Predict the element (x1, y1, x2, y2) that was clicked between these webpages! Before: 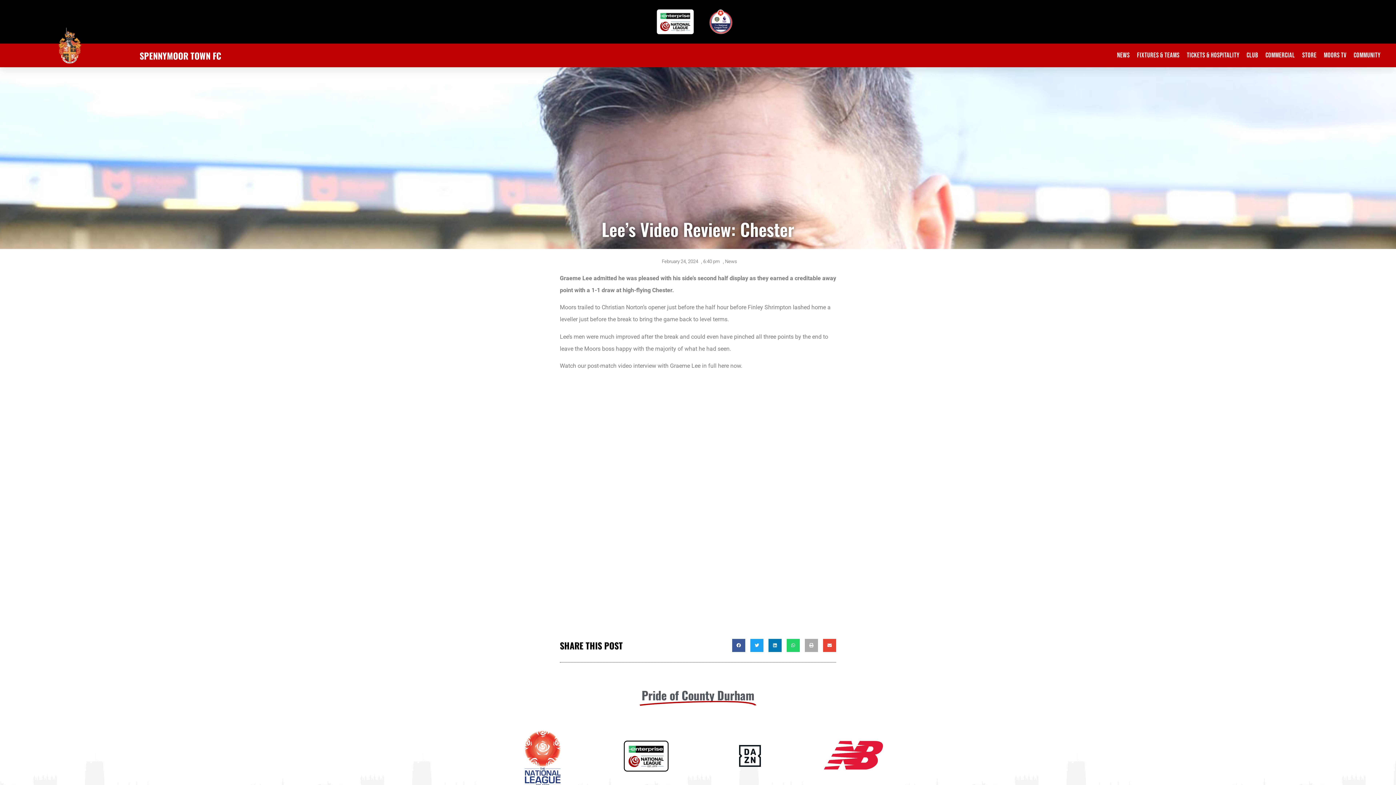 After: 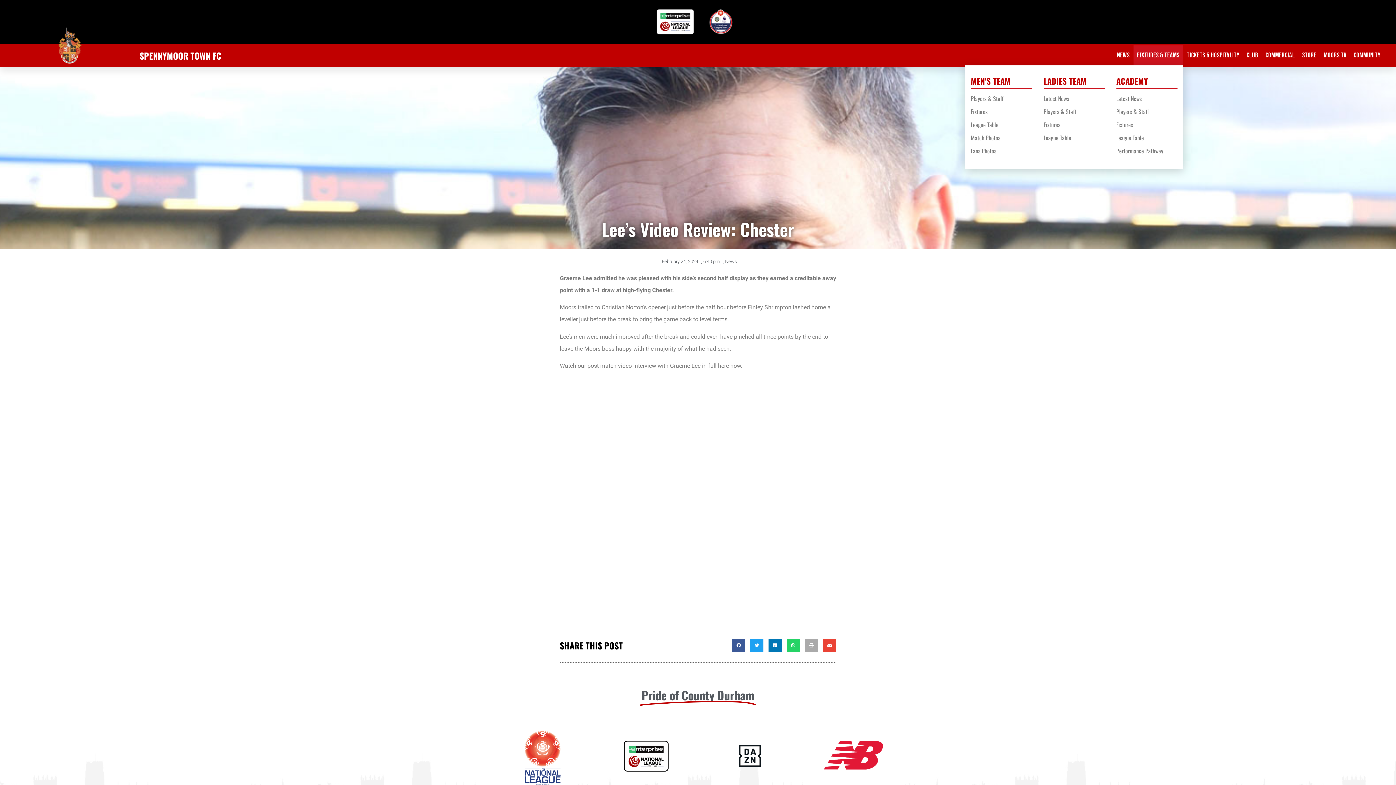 Action: label: Fixtures & Teams bbox: (1133, 45, 1183, 65)